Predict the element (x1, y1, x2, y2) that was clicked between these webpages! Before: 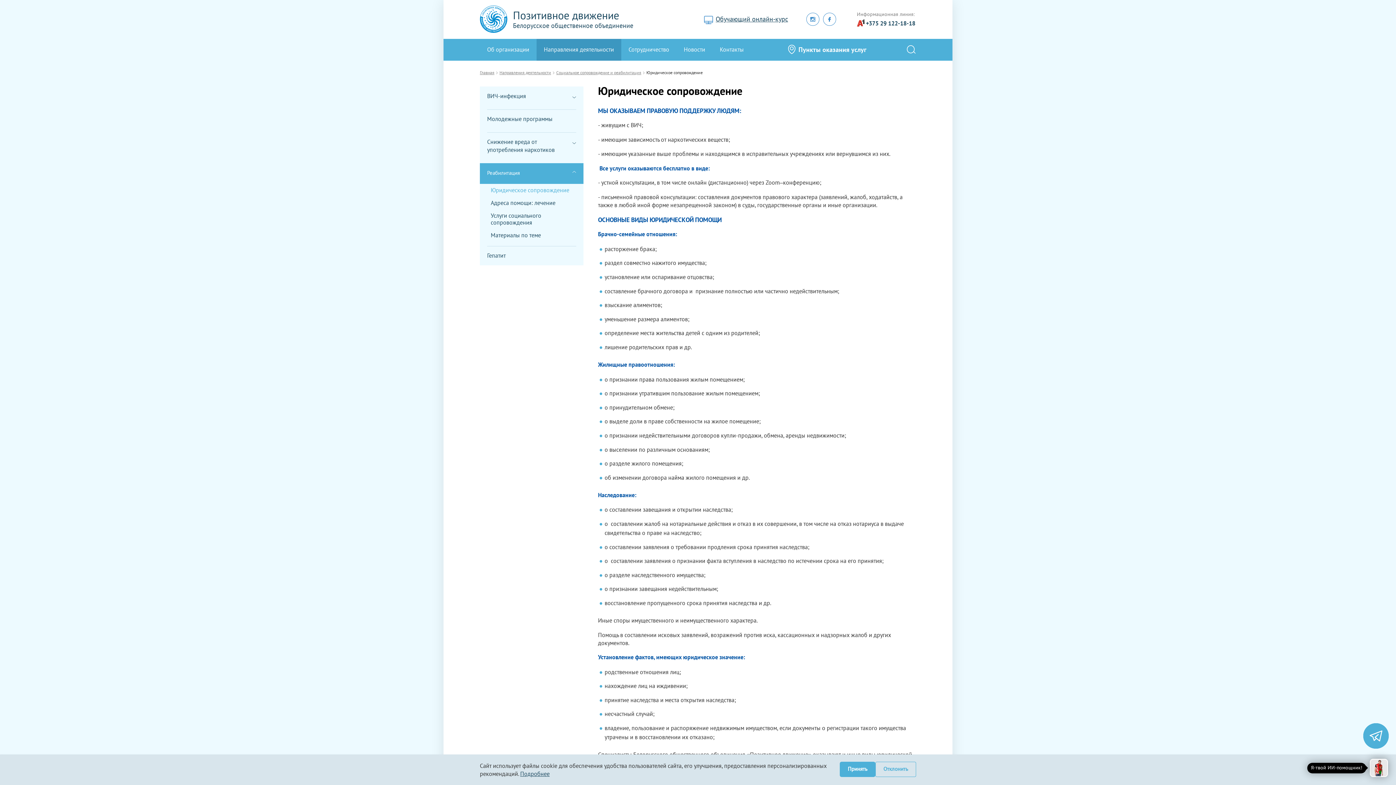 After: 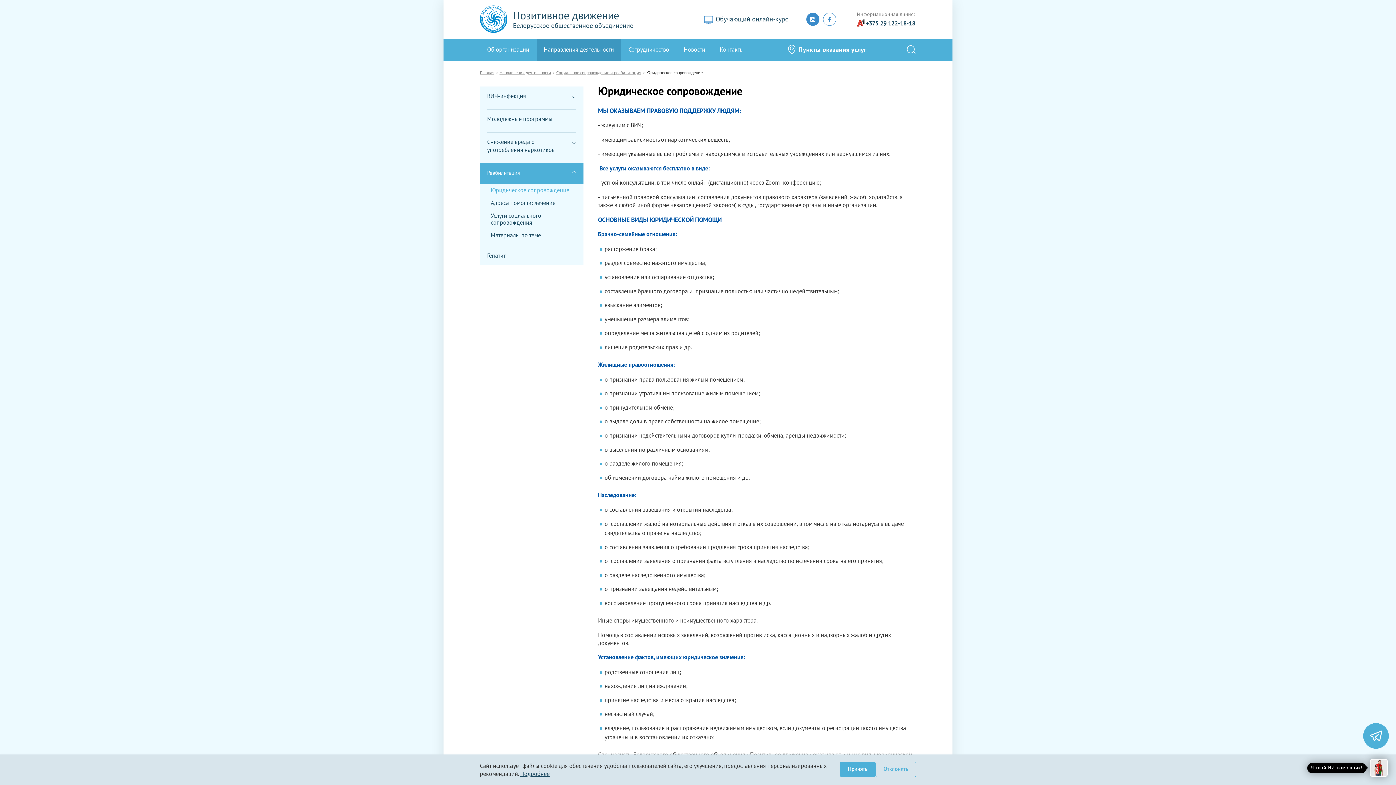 Action: bbox: (806, 12, 819, 25)